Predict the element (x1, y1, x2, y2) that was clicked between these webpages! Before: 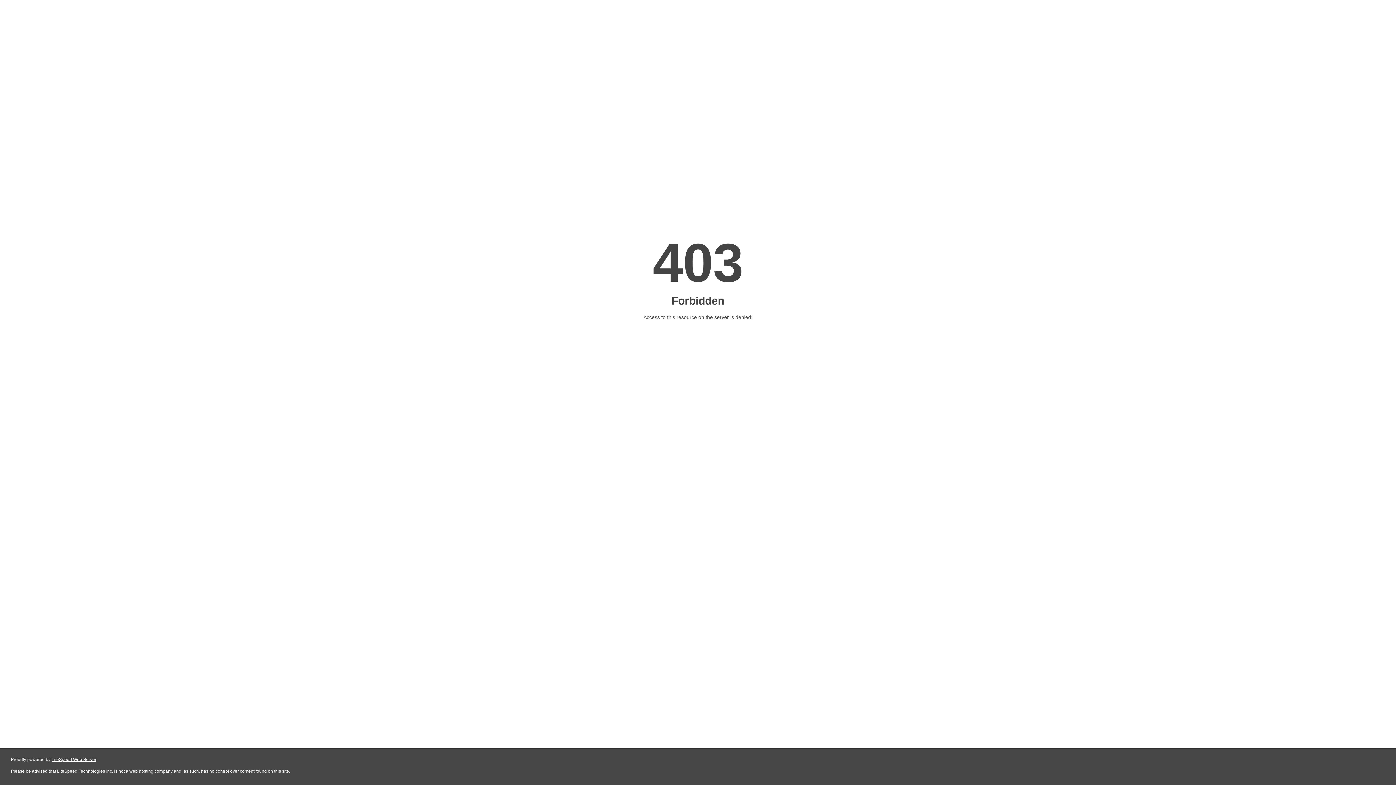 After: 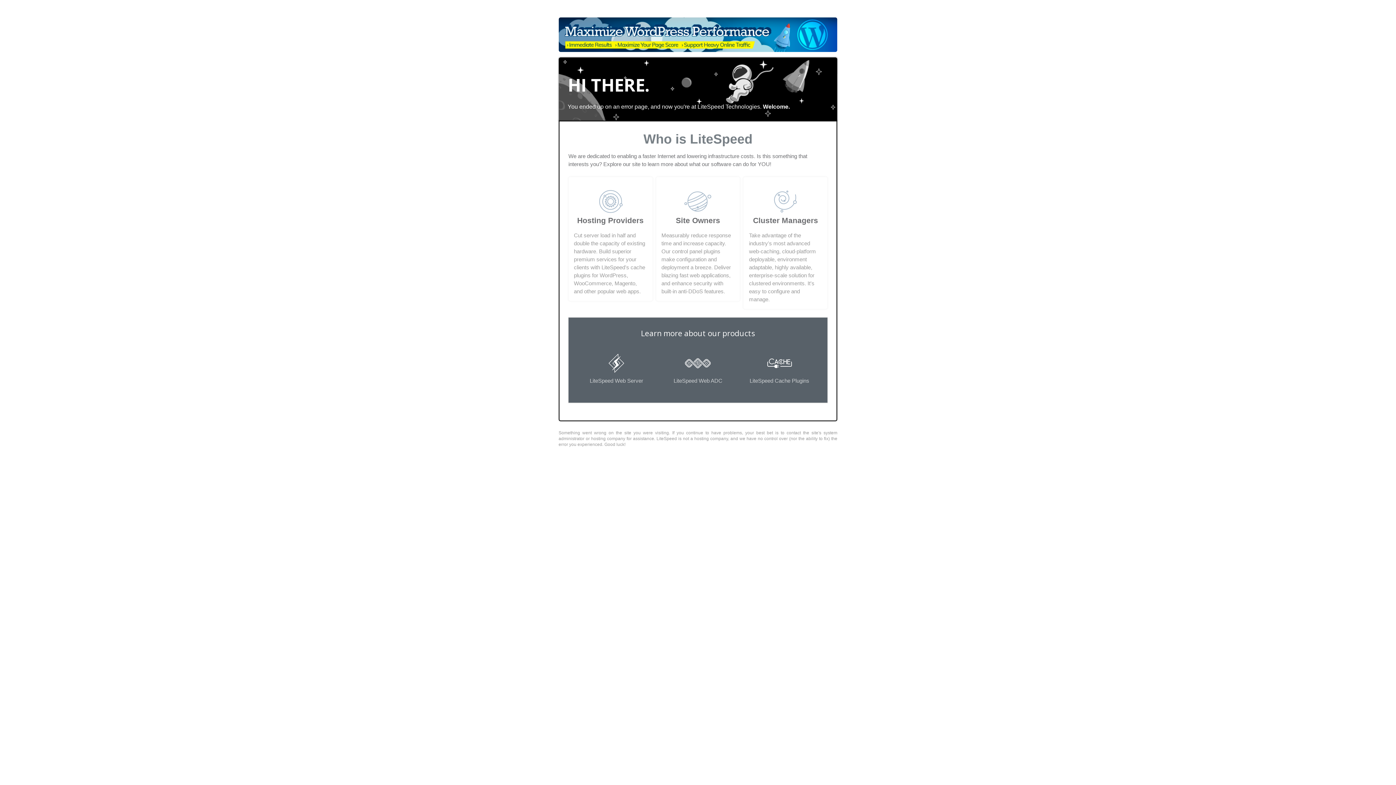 Action: label: LiteSpeed Web Server bbox: (51, 757, 96, 762)